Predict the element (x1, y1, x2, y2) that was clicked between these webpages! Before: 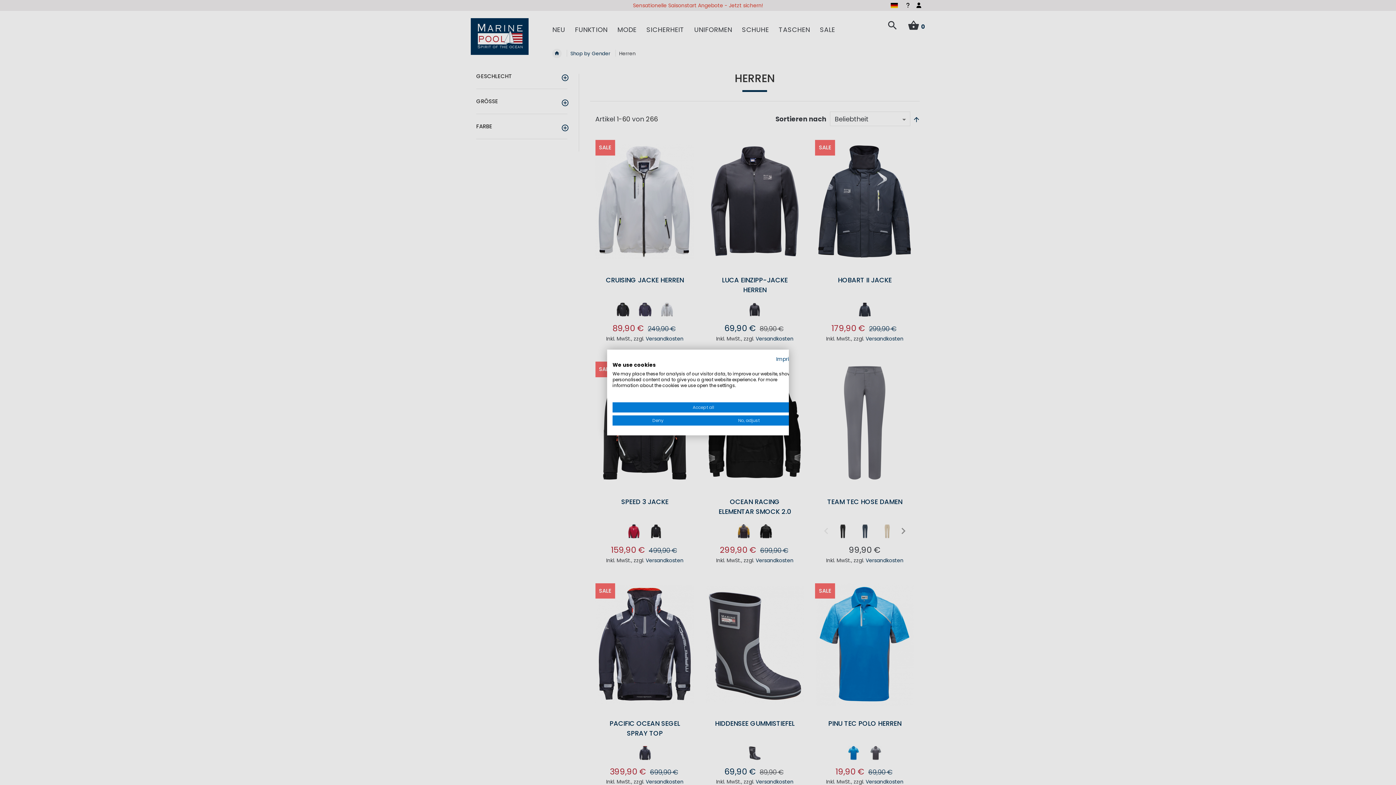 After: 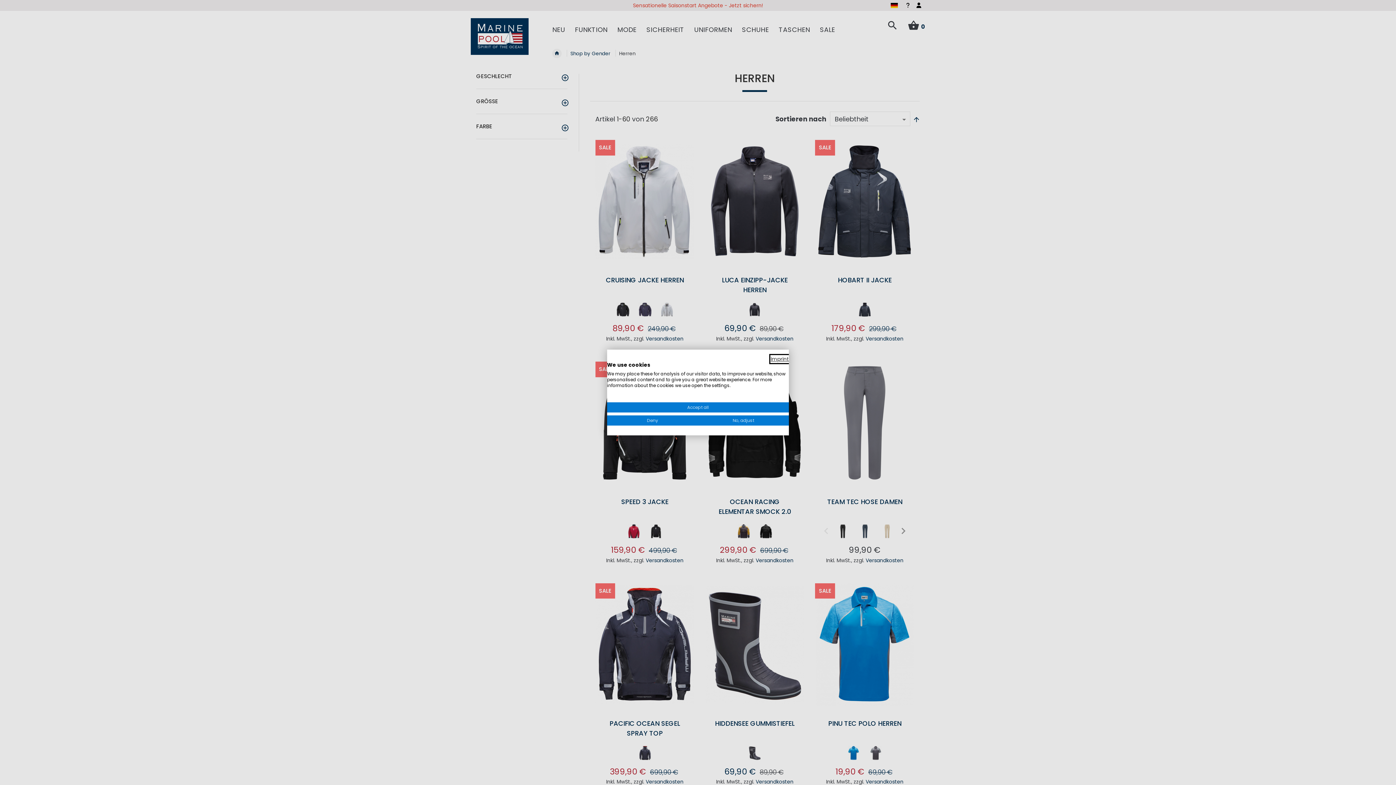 Action: label: Imprint - External link. Opens in a new tab or window. bbox: (776, 355, 794, 362)